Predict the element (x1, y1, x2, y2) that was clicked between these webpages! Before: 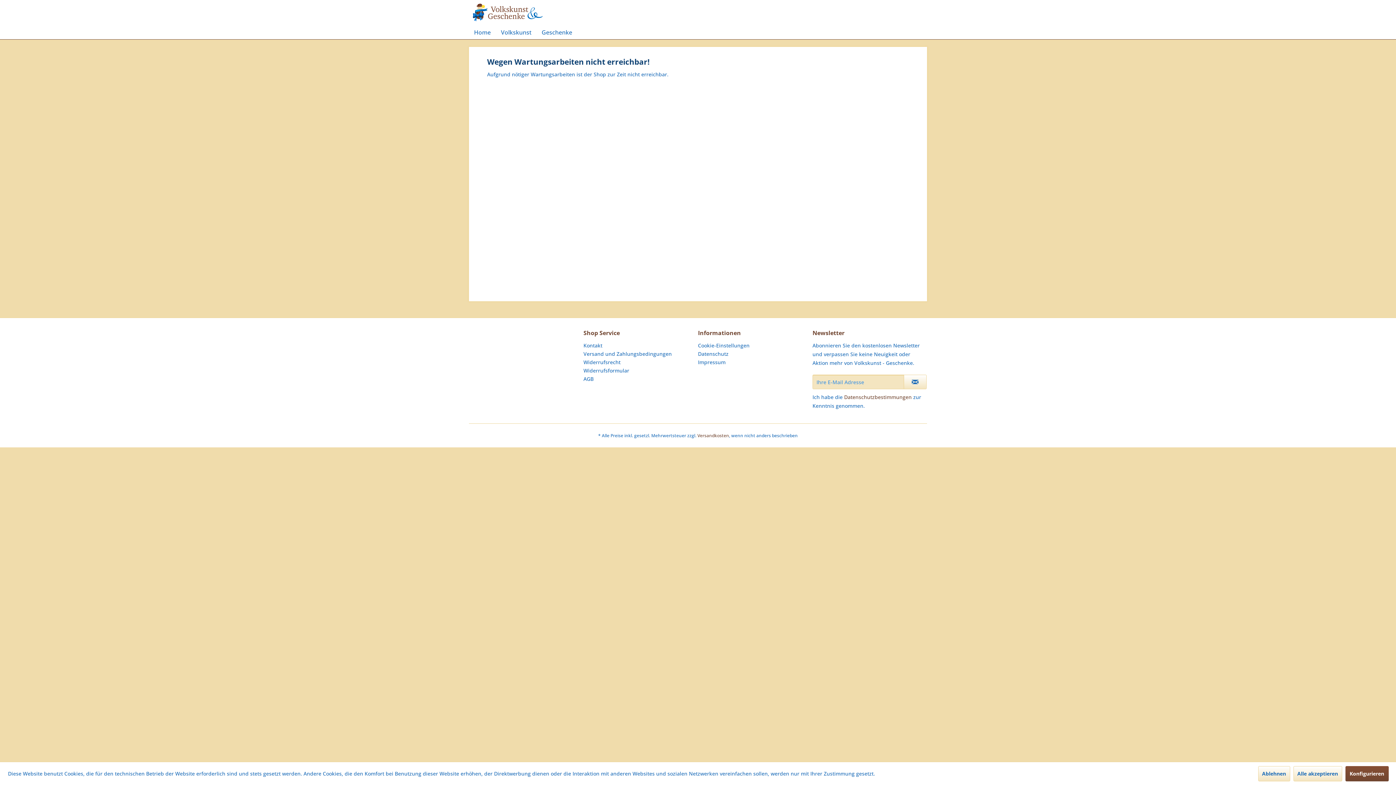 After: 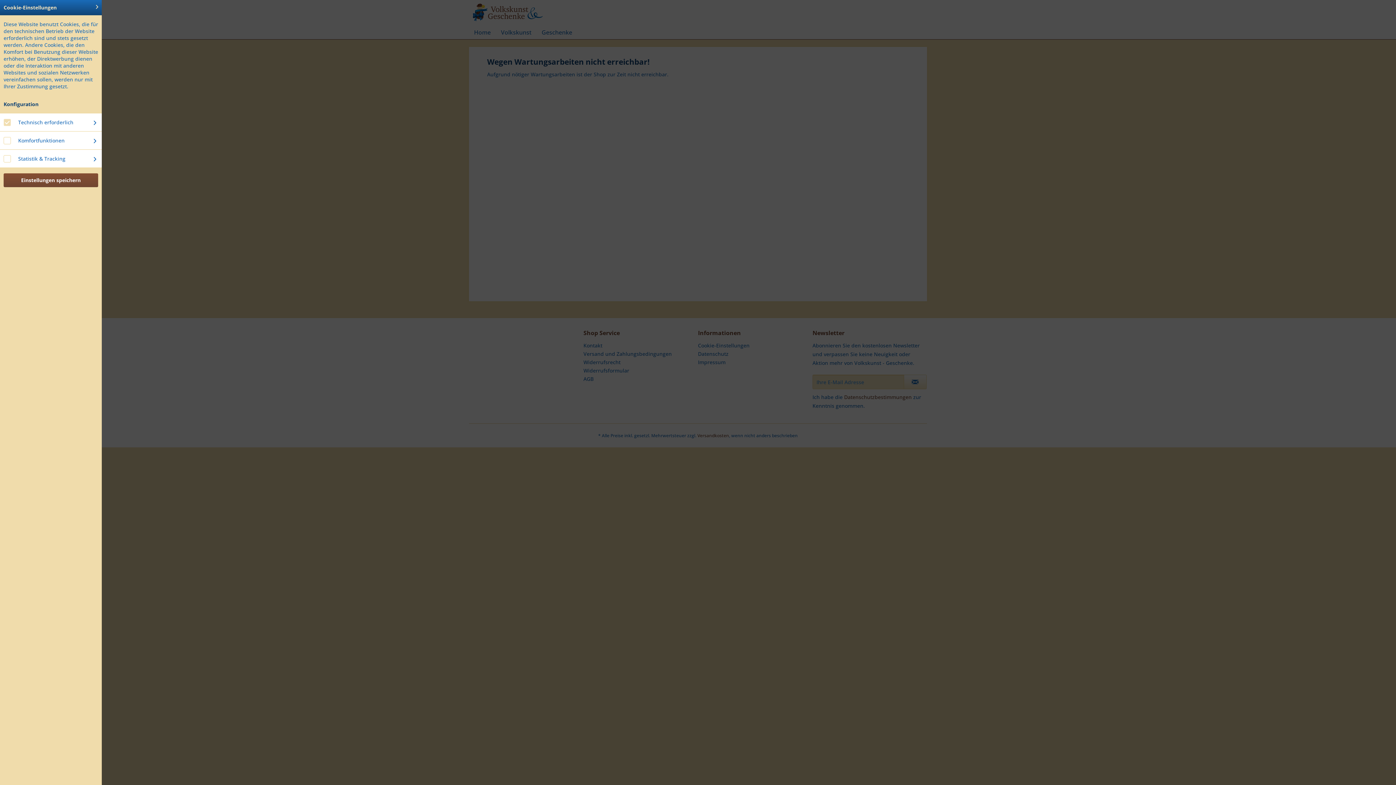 Action: label: Cookie-Einstellungen bbox: (698, 341, 809, 349)